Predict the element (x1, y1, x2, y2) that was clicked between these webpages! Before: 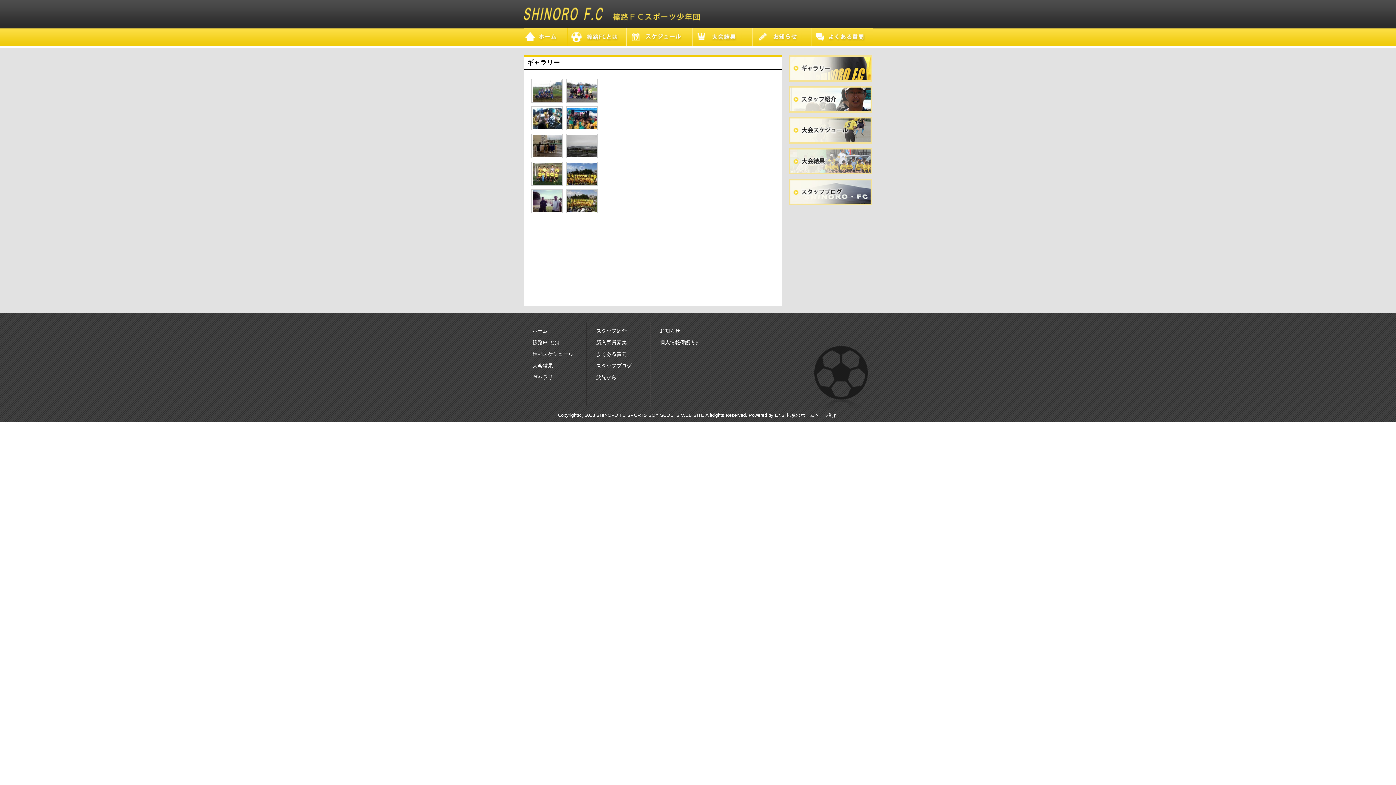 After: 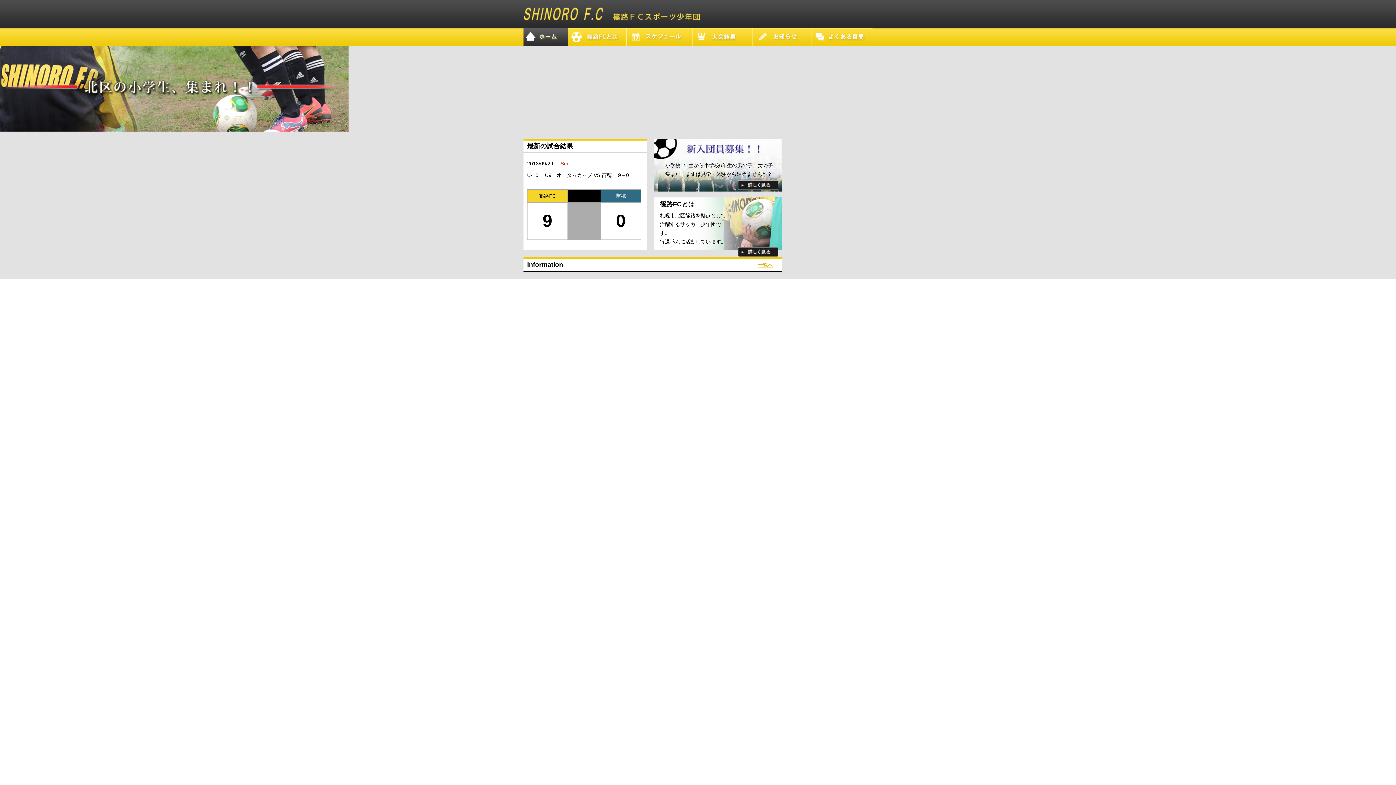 Action: bbox: (523, 40, 568, 45)